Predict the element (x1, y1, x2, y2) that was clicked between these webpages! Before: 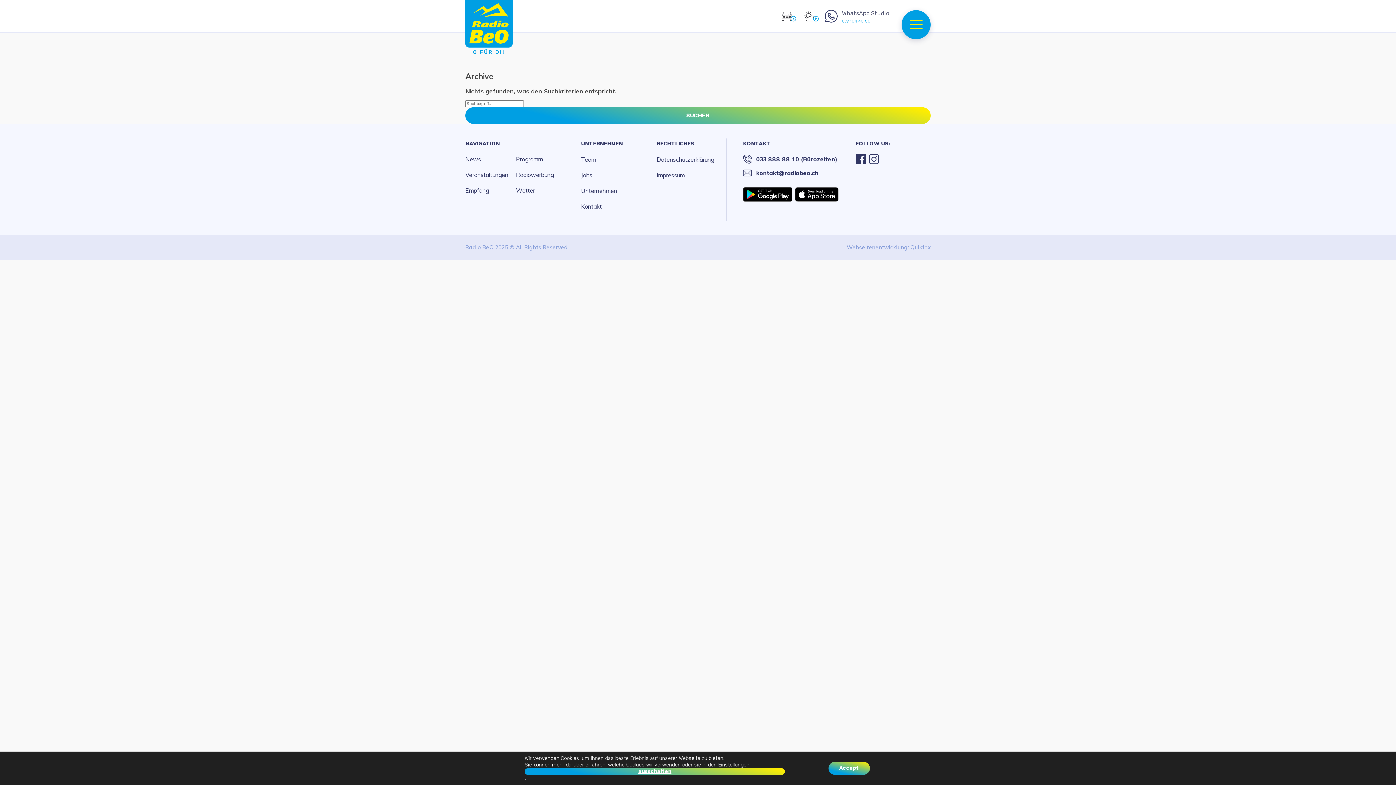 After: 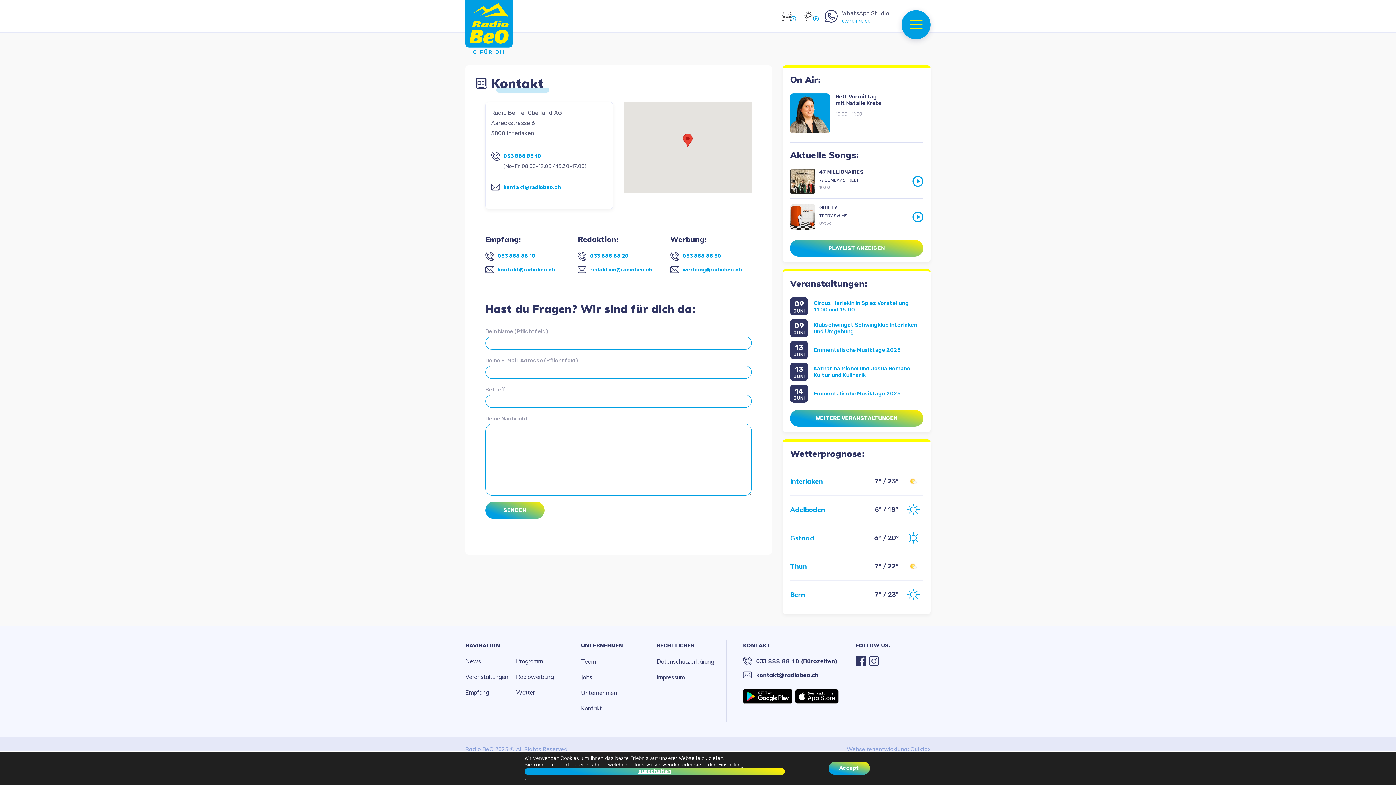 Action: label: KONTAKT bbox: (743, 140, 770, 146)